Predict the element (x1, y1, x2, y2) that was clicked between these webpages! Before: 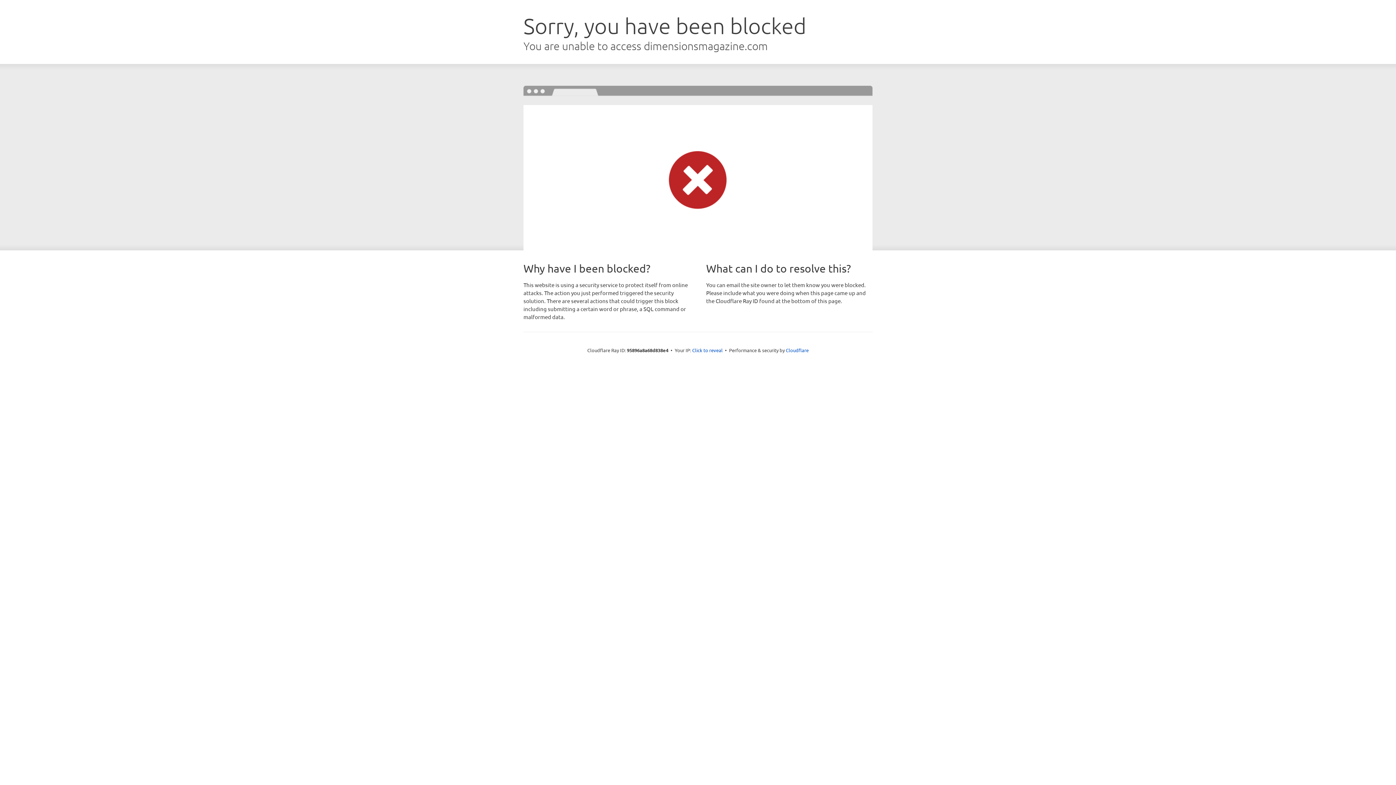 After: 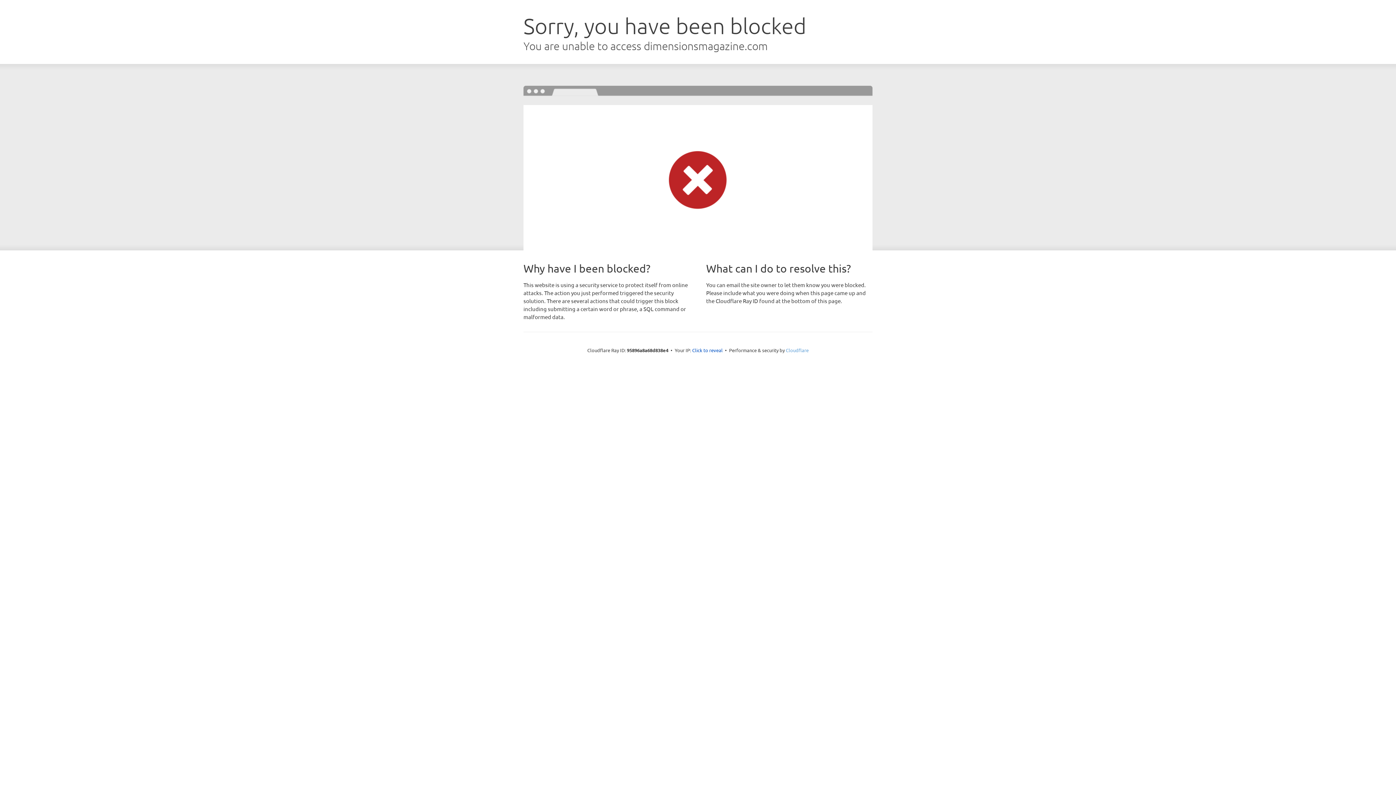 Action: label: Cloudflare bbox: (786, 347, 808, 353)